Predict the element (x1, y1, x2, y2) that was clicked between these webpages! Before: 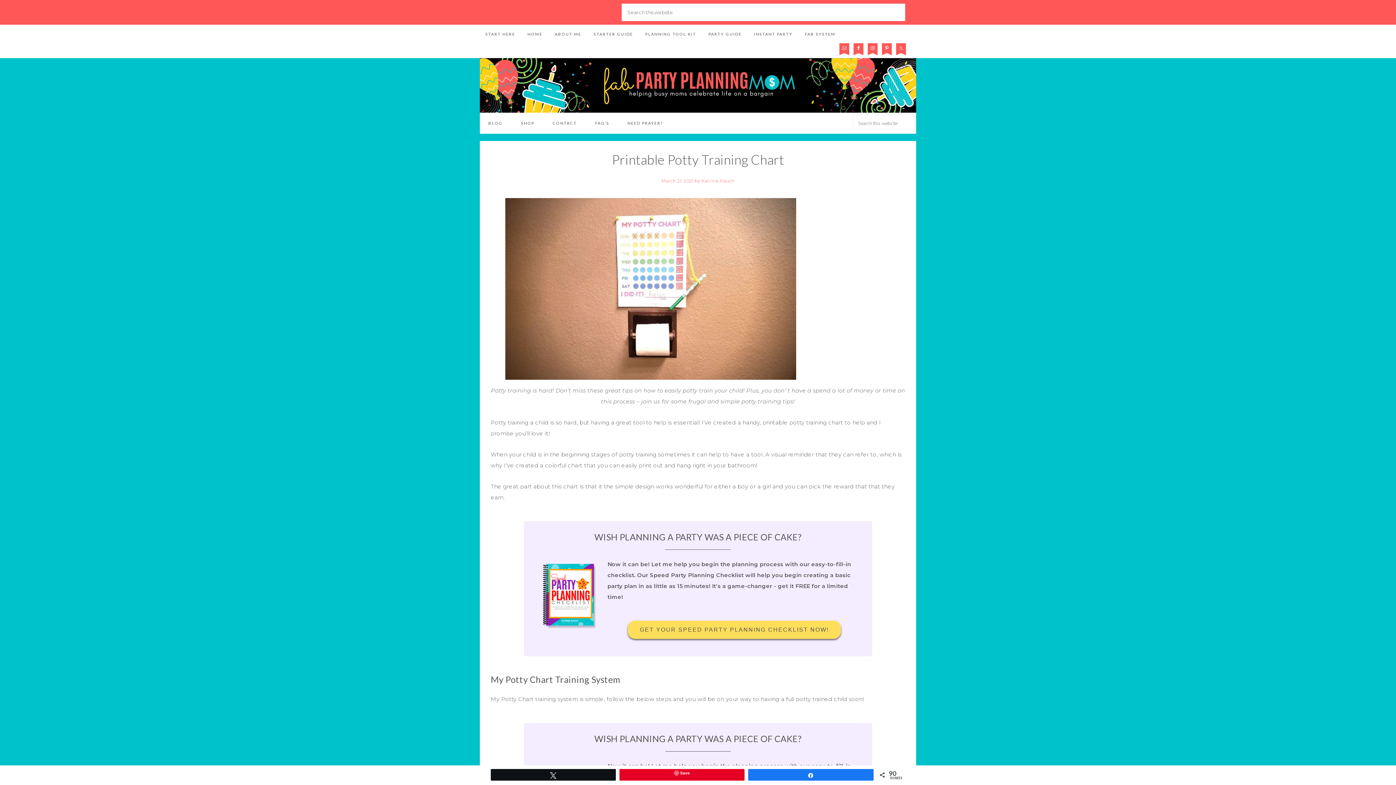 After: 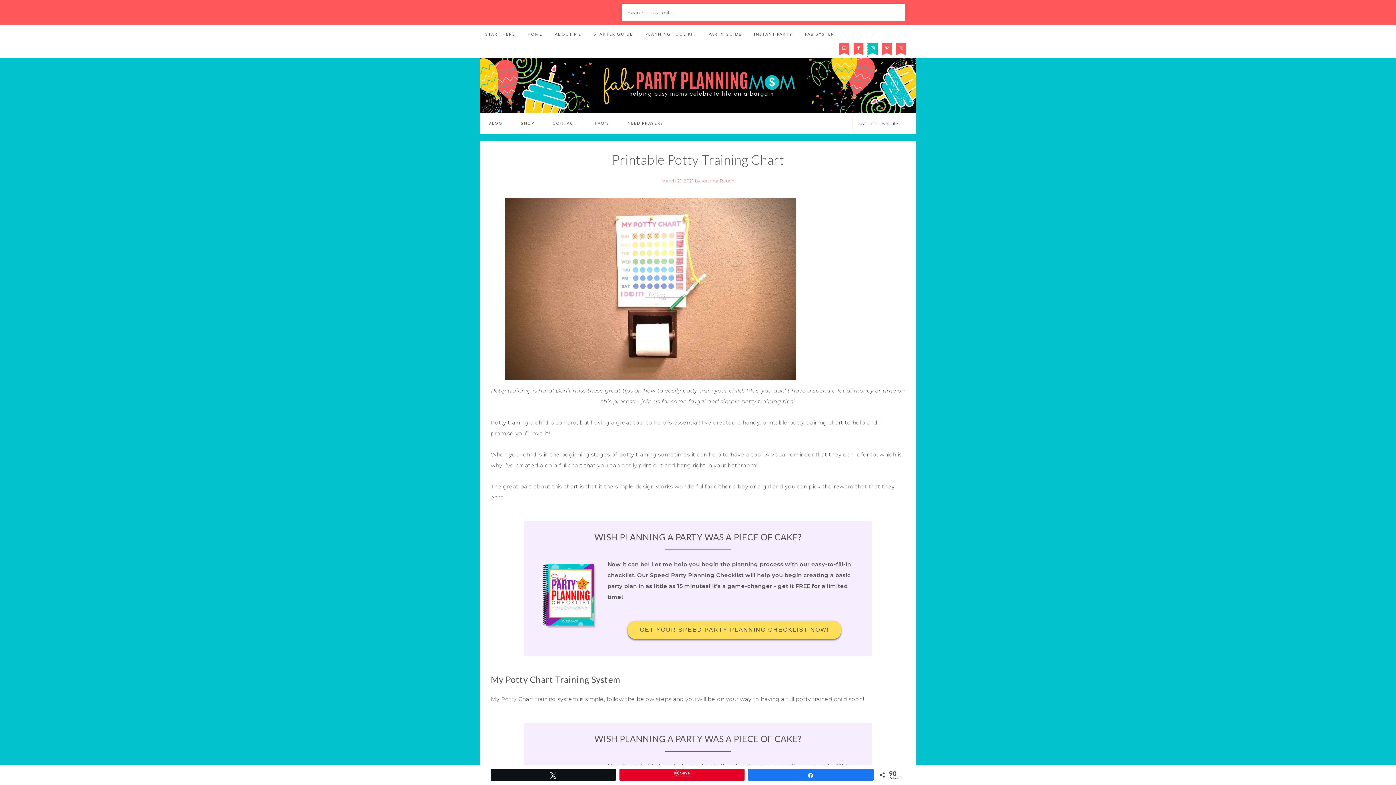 Action: bbox: (867, 43, 877, 57)